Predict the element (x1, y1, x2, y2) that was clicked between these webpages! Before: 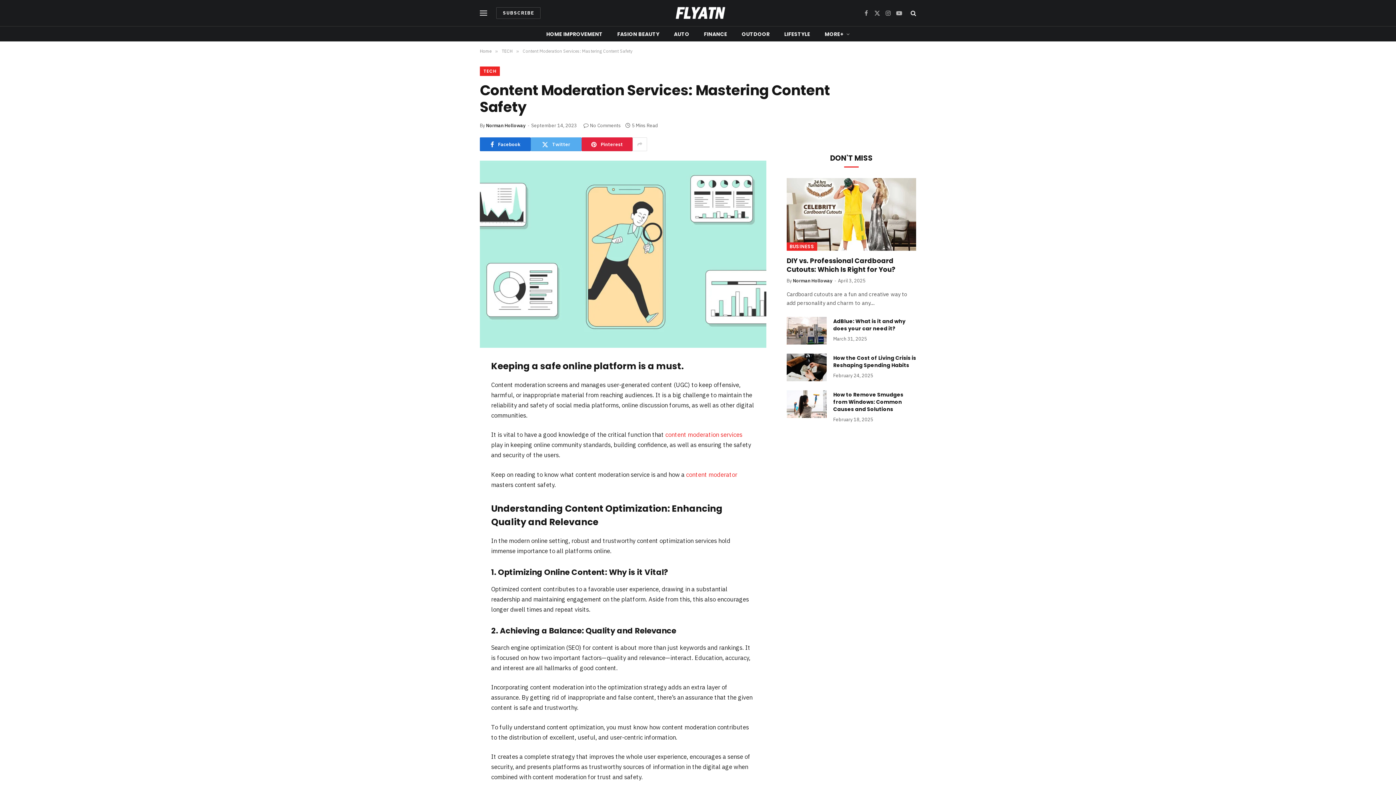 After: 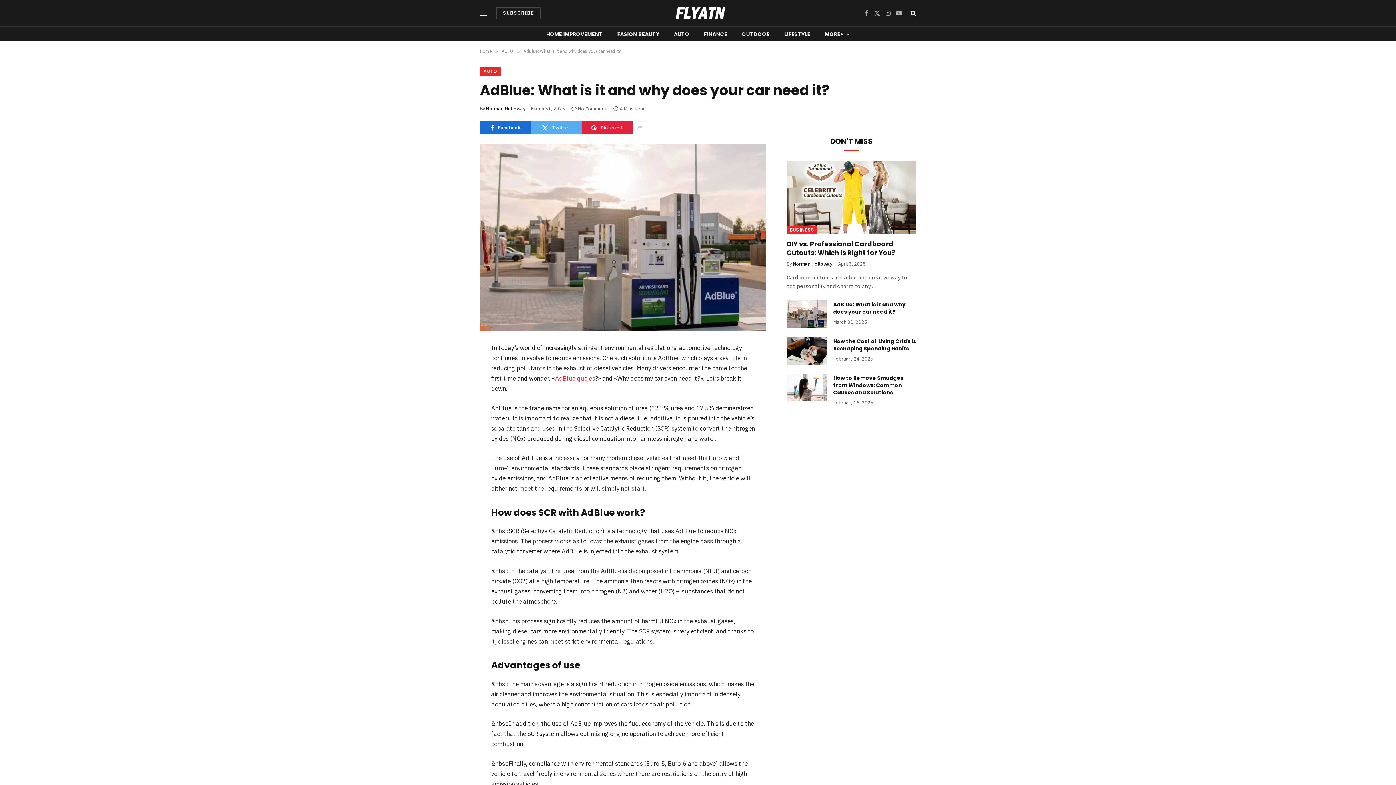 Action: bbox: (833, 317, 916, 332) label: AdBlue: What is it and why does your car need it?